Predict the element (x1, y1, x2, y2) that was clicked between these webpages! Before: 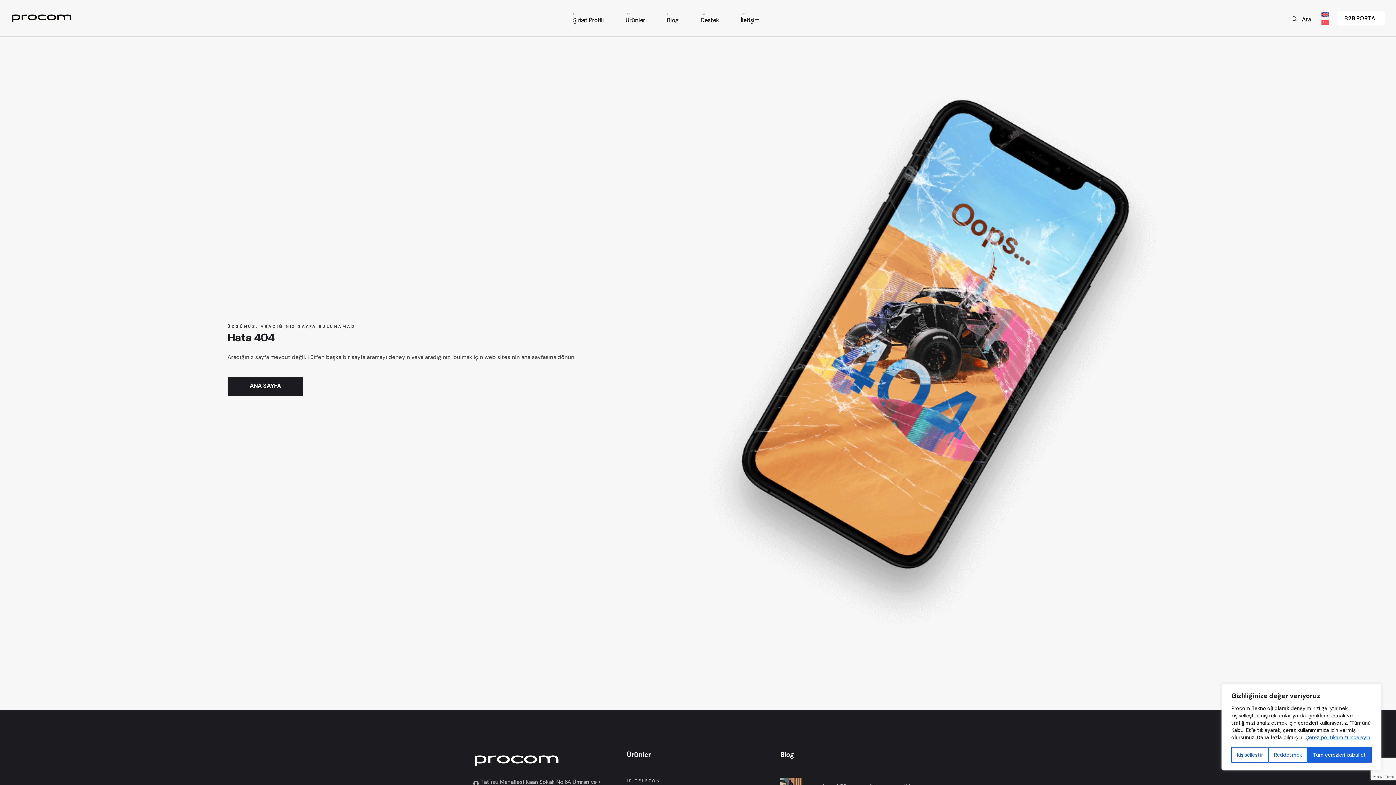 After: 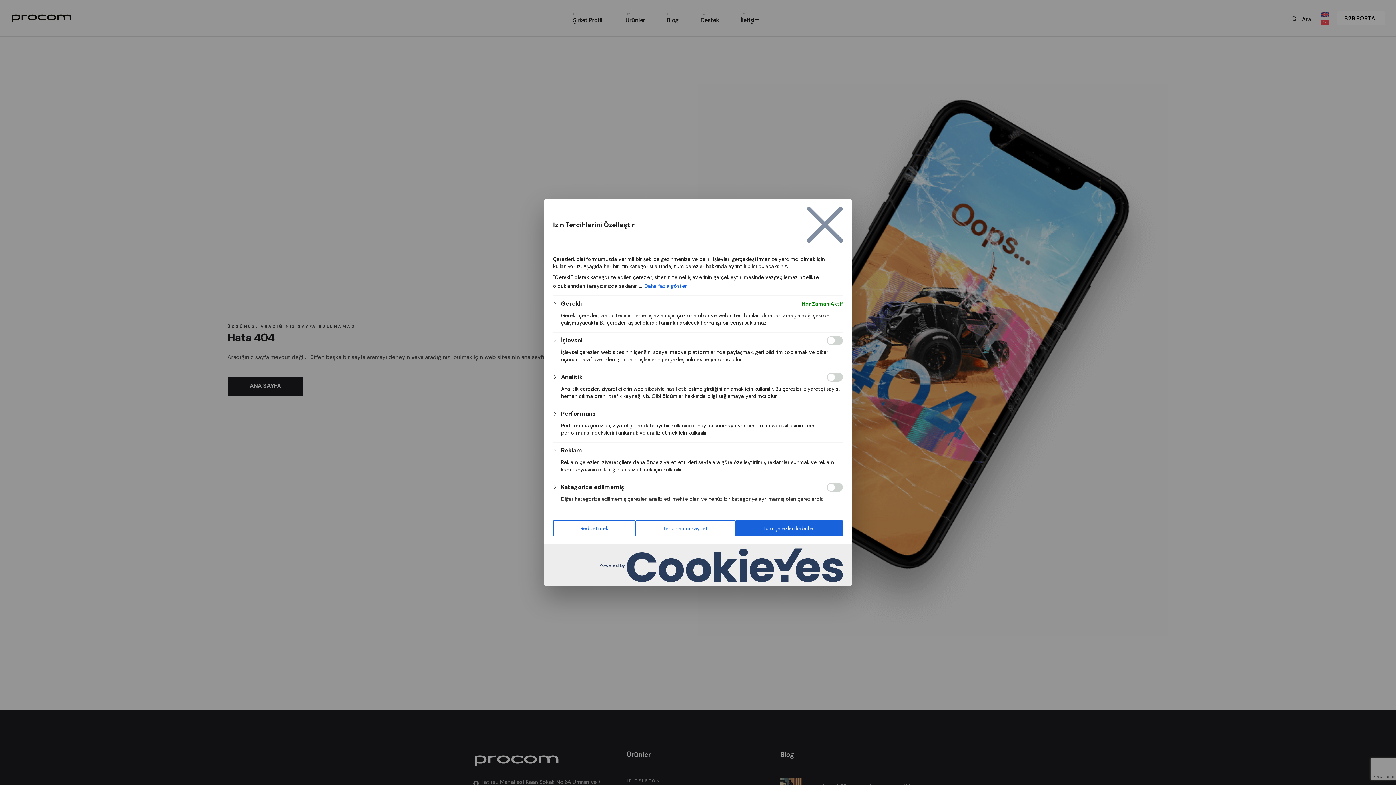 Action: label: Kişiselleştir bbox: (1231, 747, 1268, 763)